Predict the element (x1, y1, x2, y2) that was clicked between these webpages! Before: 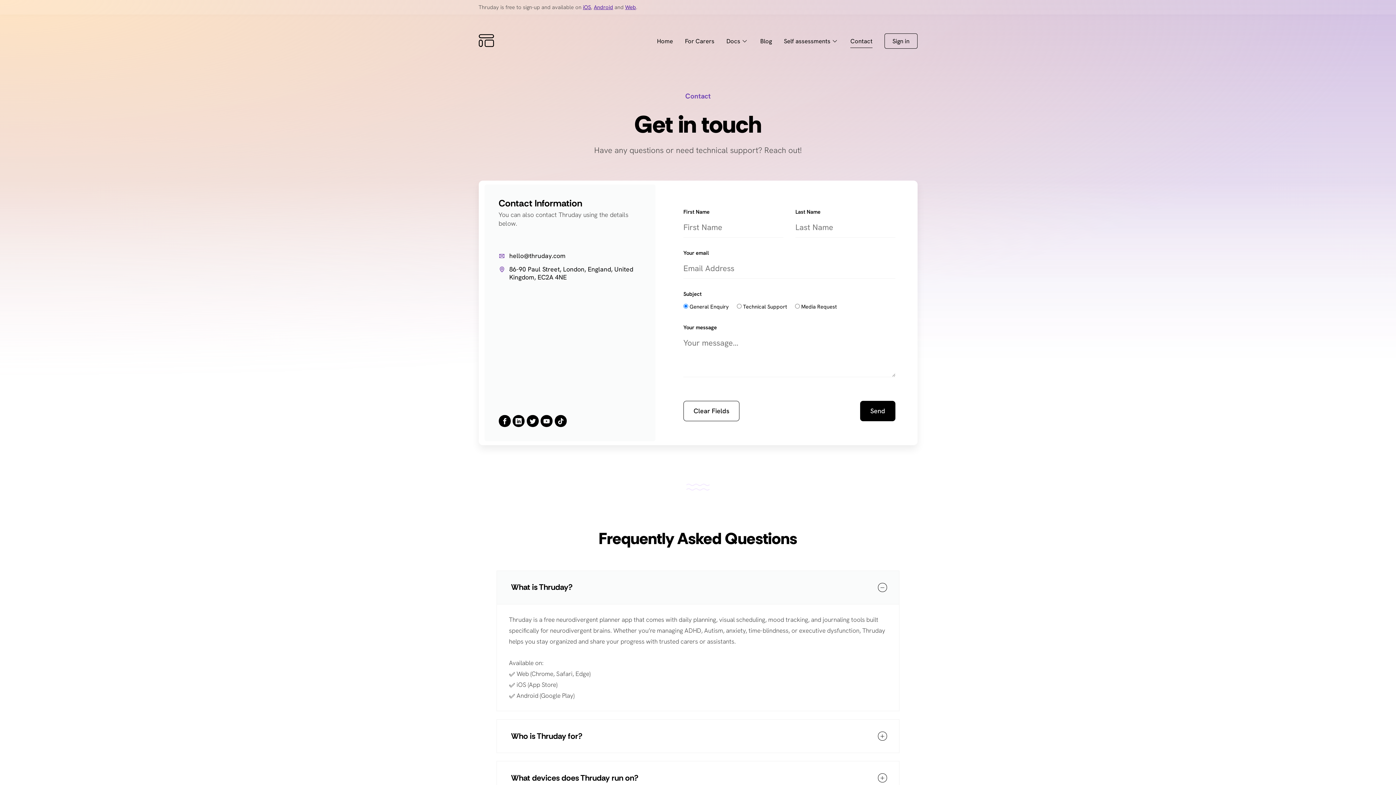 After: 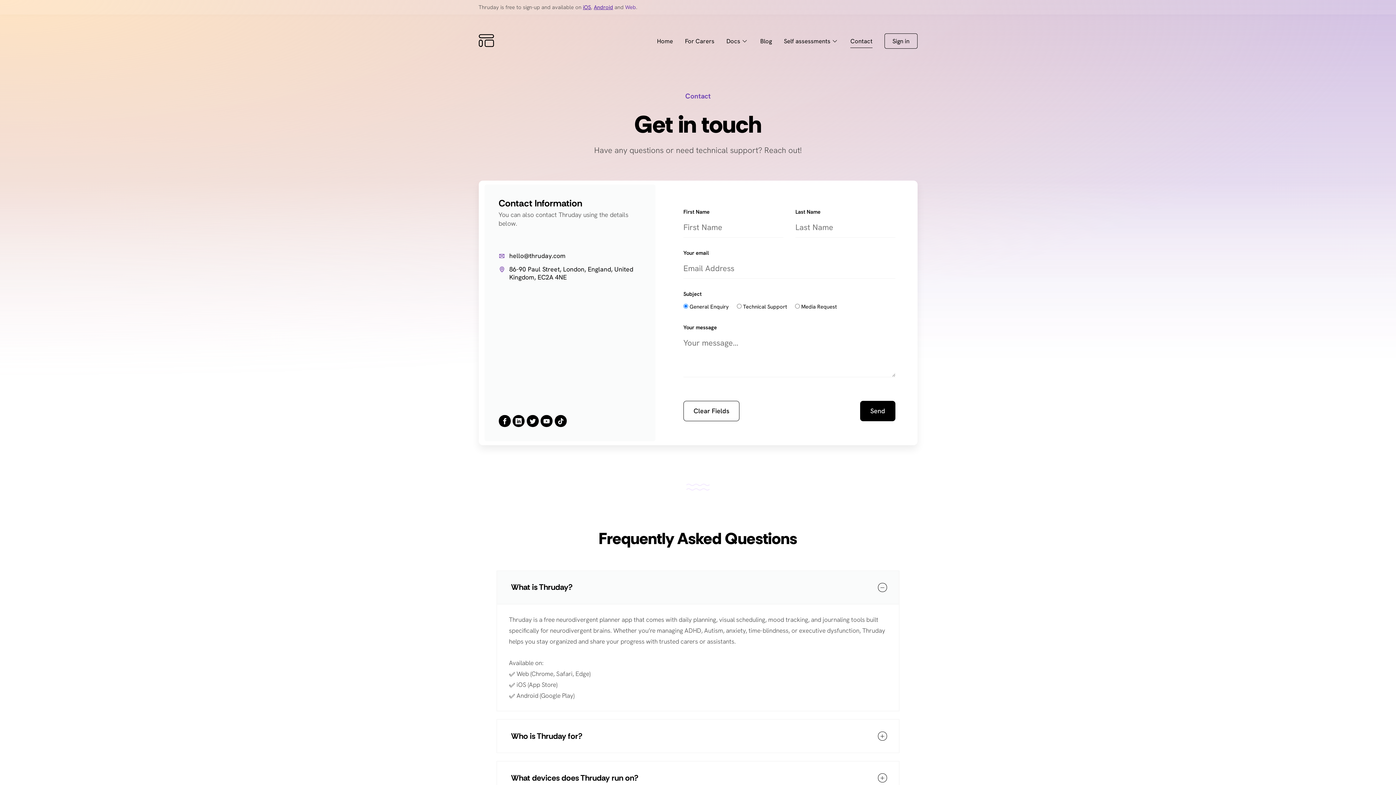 Action: bbox: (625, 3, 636, 10) label: Web